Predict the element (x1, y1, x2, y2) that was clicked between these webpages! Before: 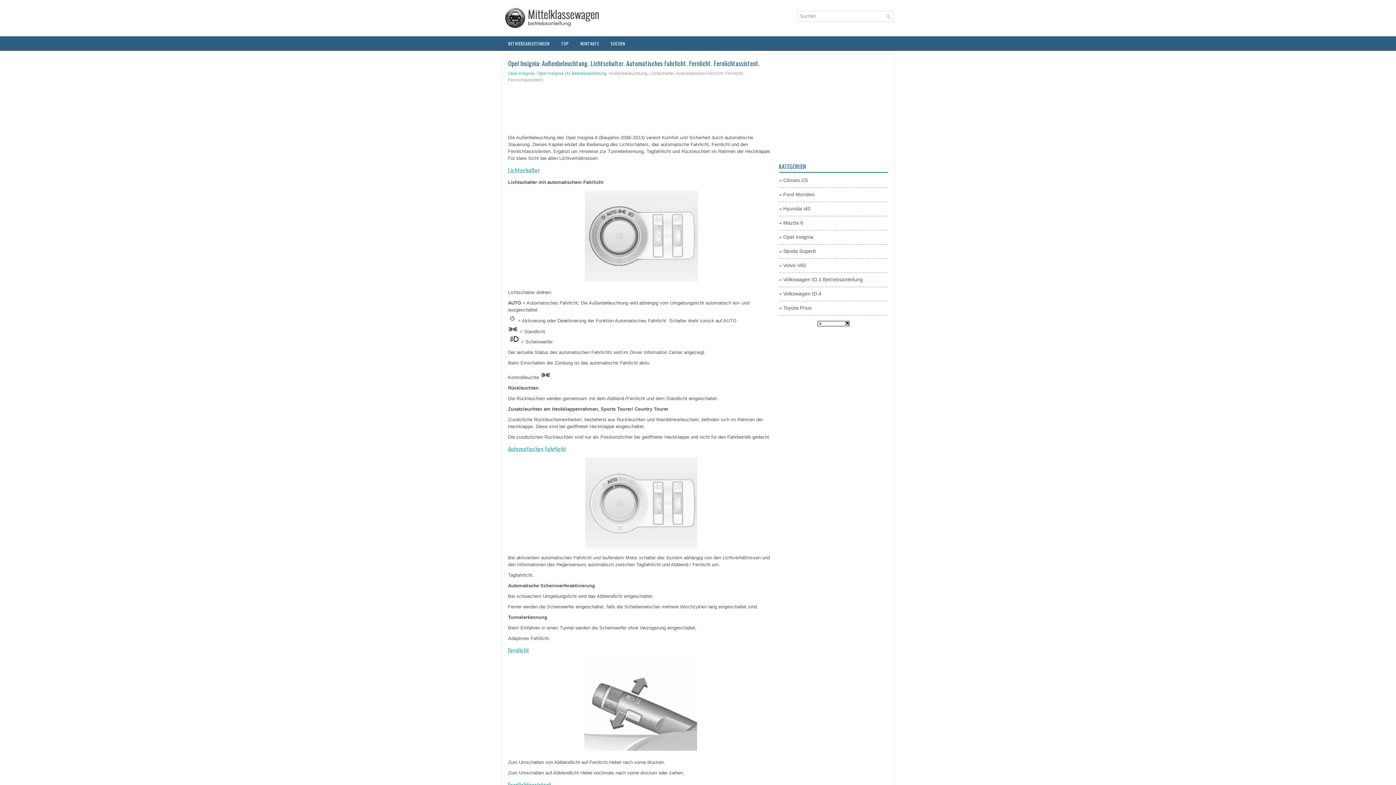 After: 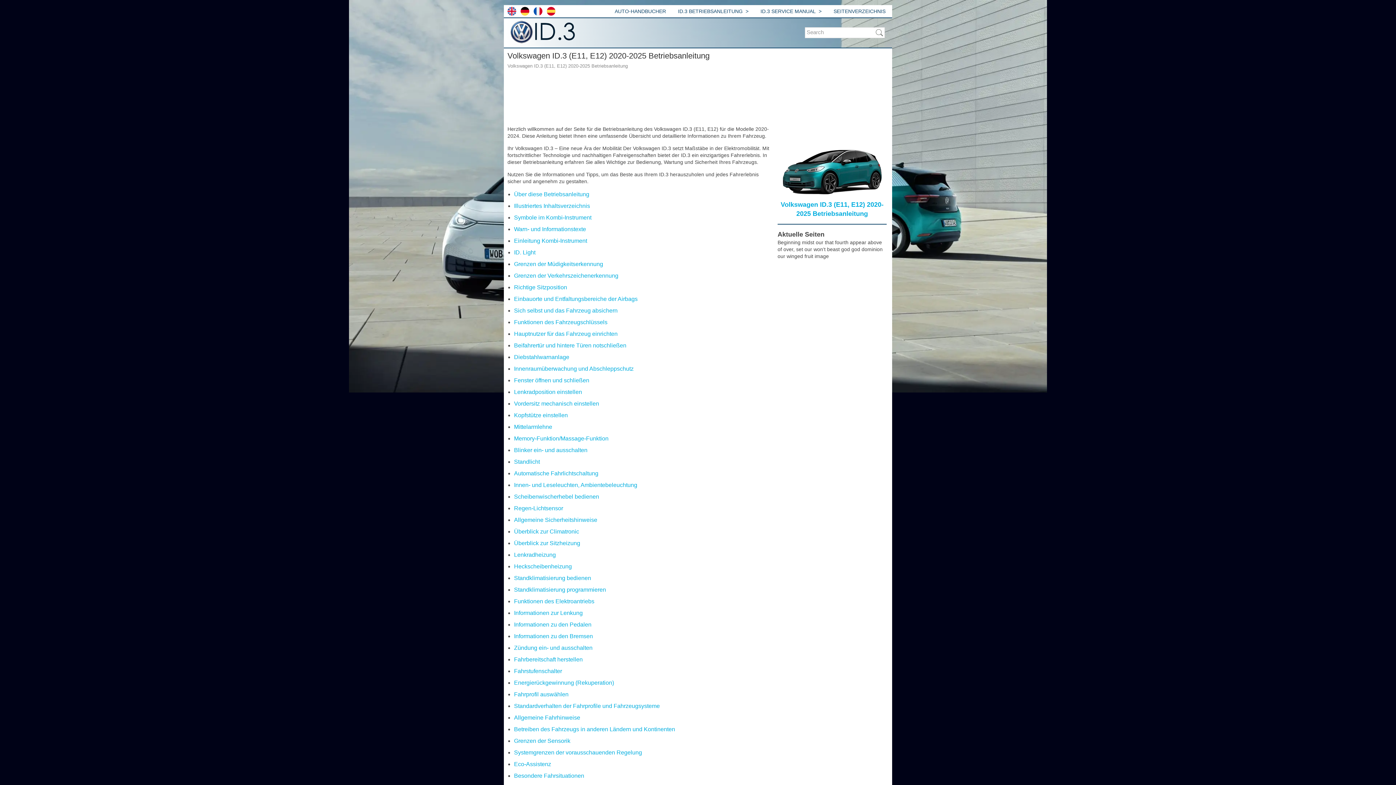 Action: label: Volkswagen ID.3 Betriebsanleitung bbox: (783, 276, 863, 282)